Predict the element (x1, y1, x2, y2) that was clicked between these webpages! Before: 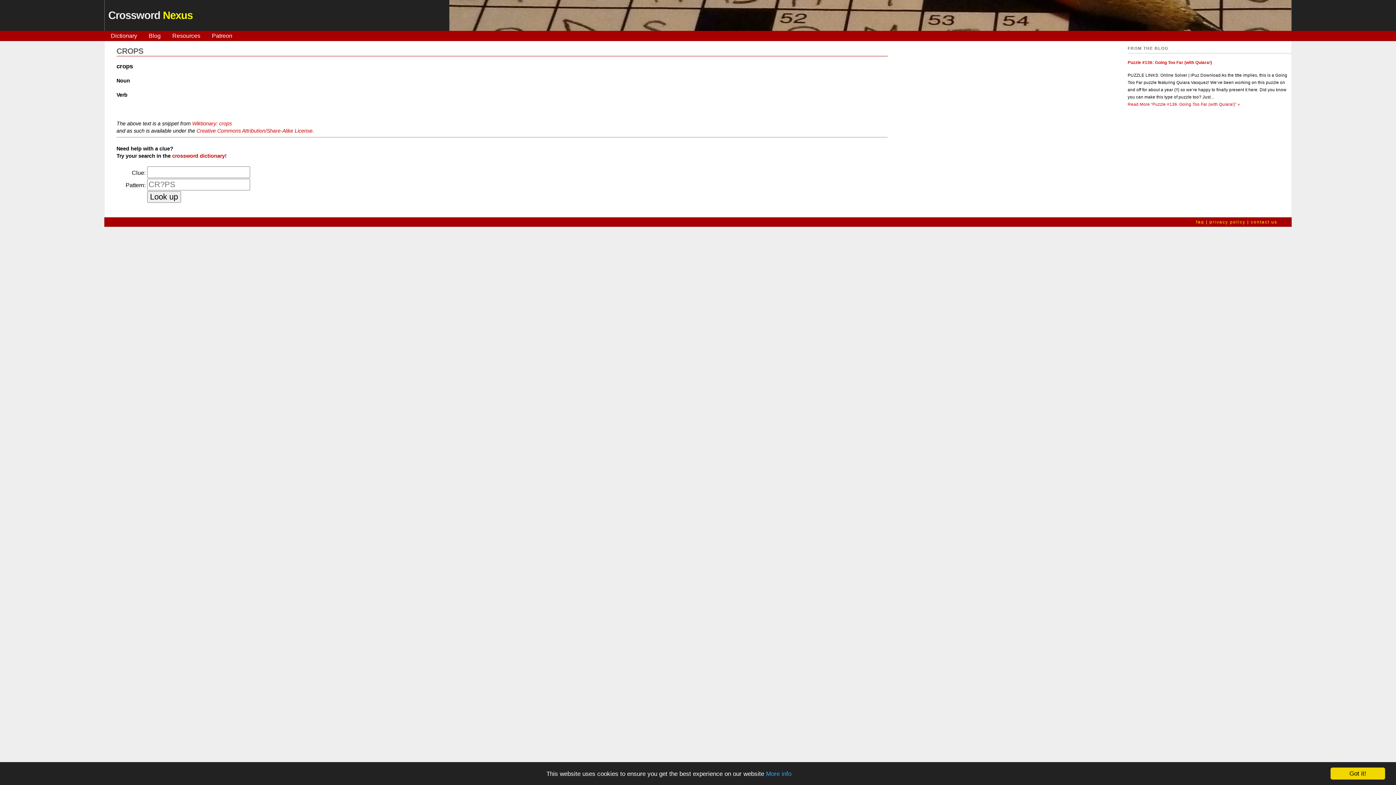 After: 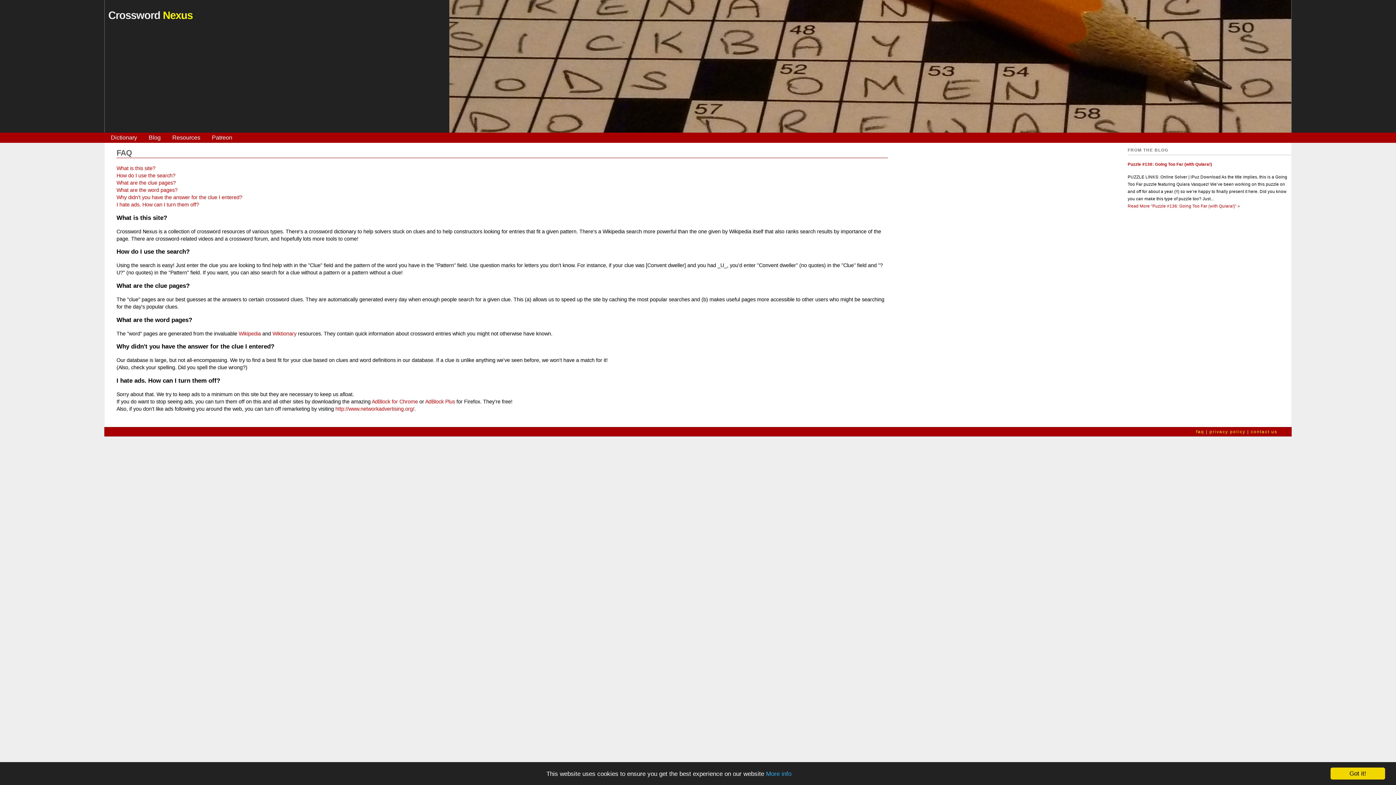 Action: bbox: (1196, 219, 1204, 224) label: faq